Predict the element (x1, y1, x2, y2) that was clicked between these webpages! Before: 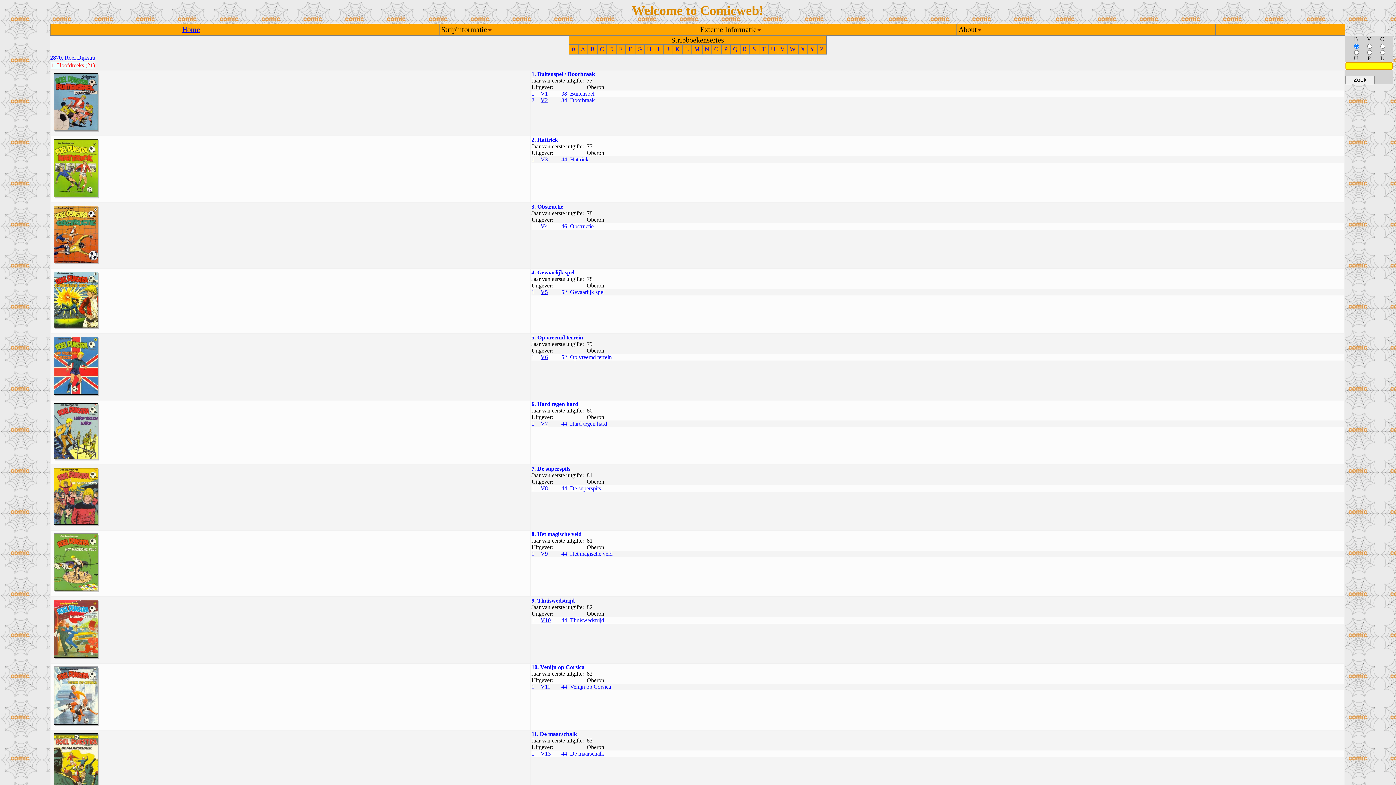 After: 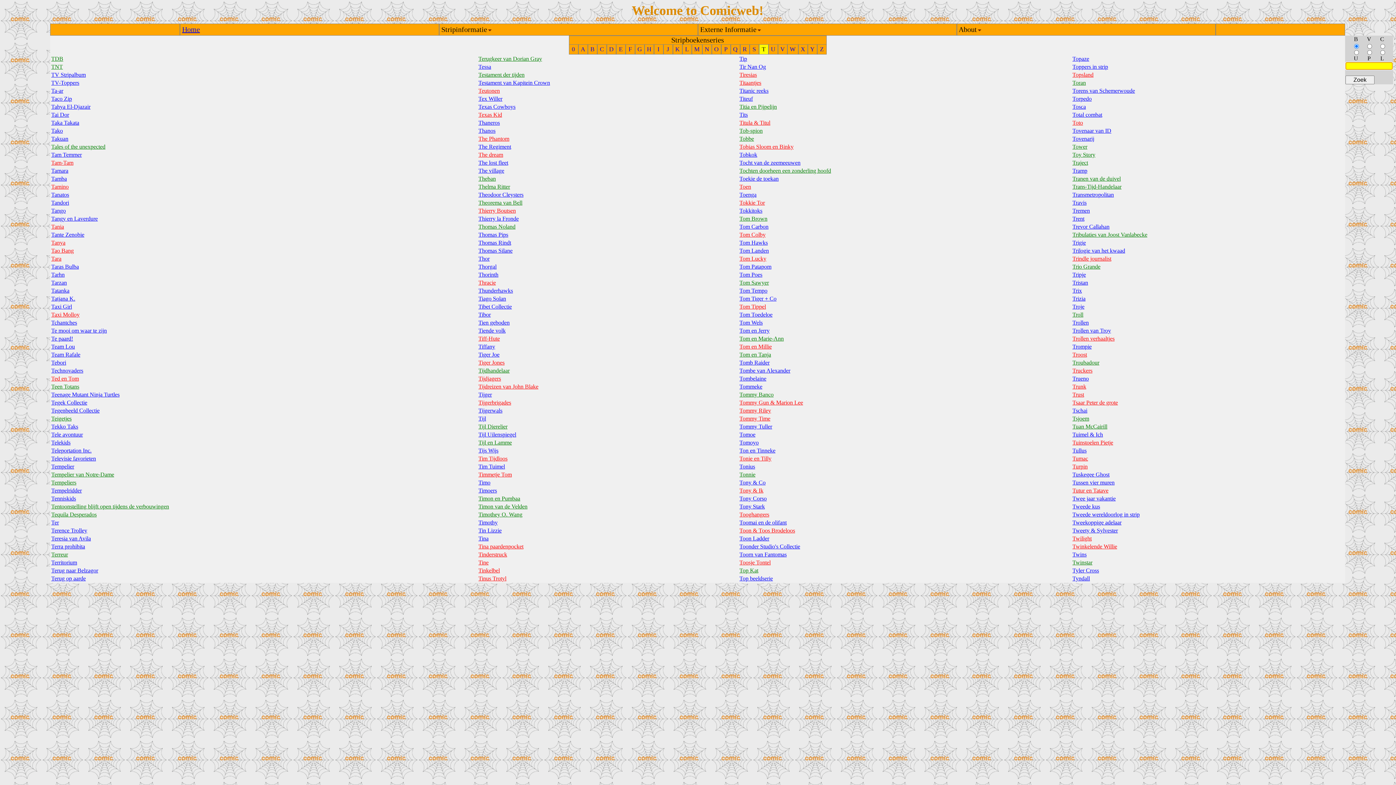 Action: label: T bbox: (759, 45, 767, 53)